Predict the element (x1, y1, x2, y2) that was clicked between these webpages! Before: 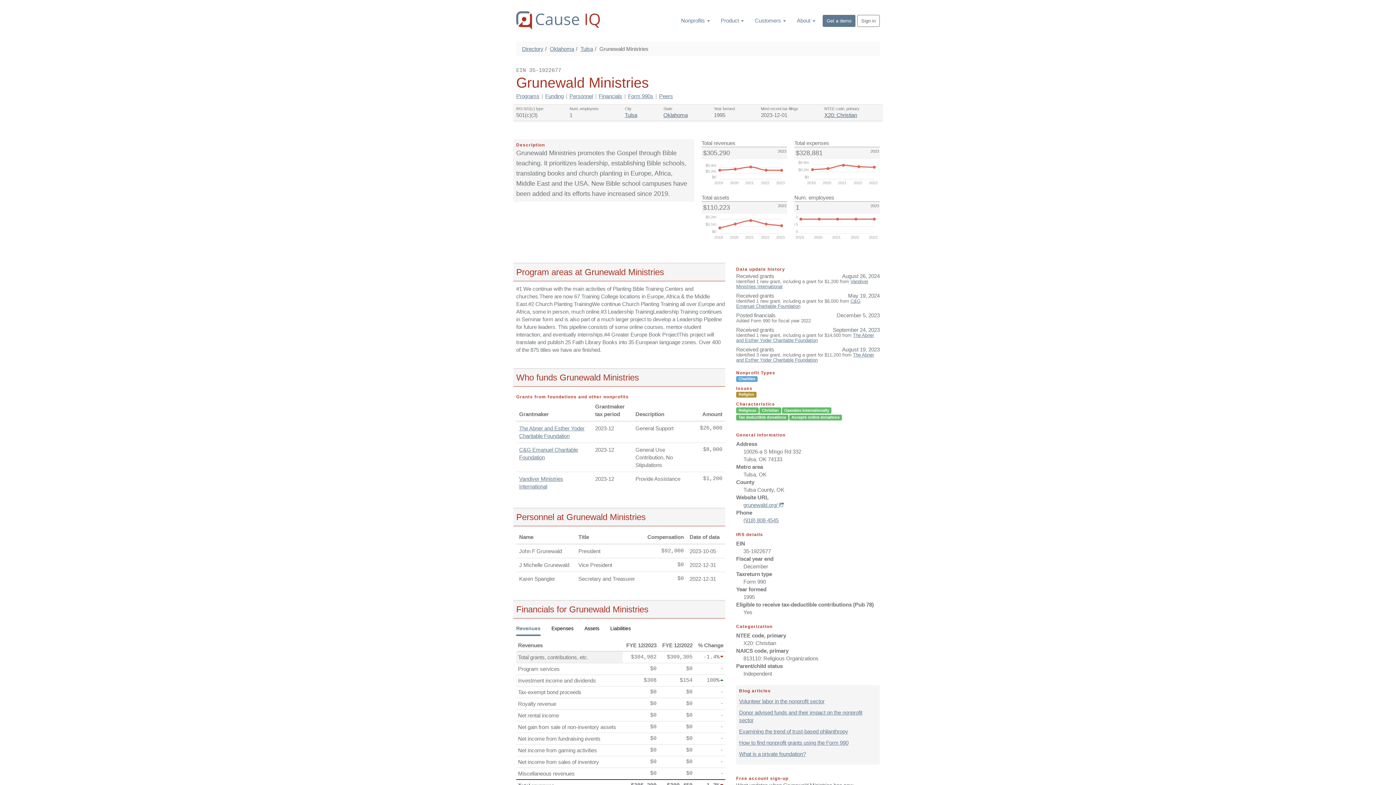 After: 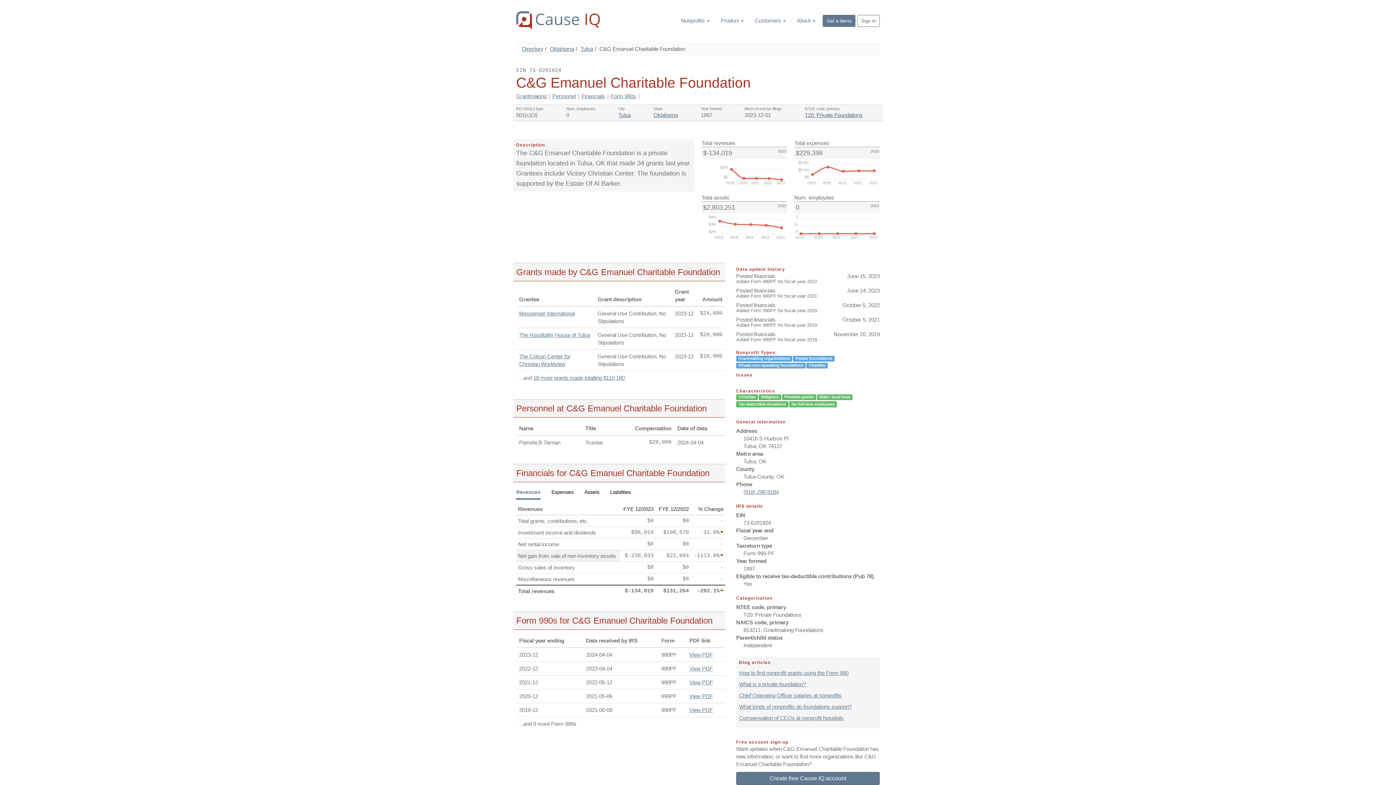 Action: label: C&G Emanuel Charitable Foundation bbox: (736, 298, 860, 308)